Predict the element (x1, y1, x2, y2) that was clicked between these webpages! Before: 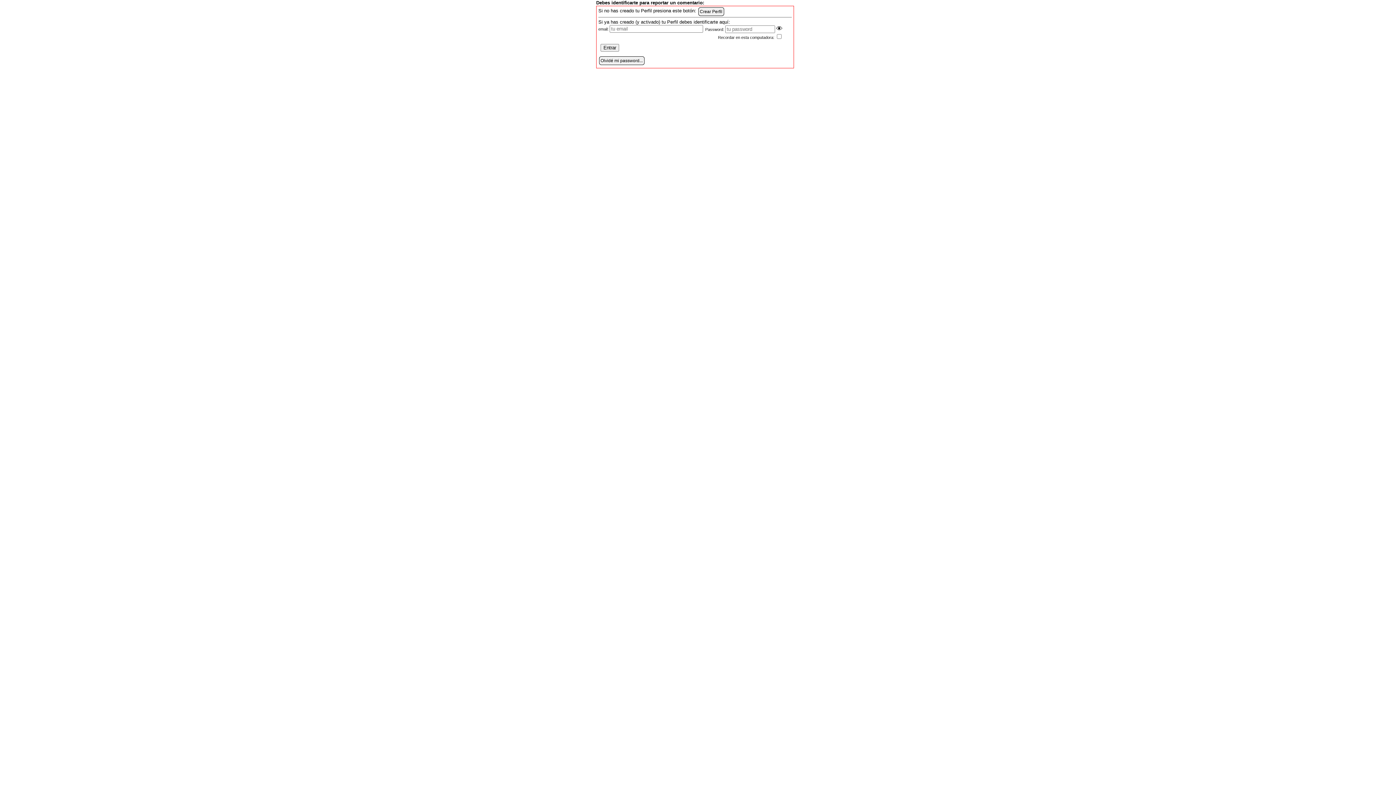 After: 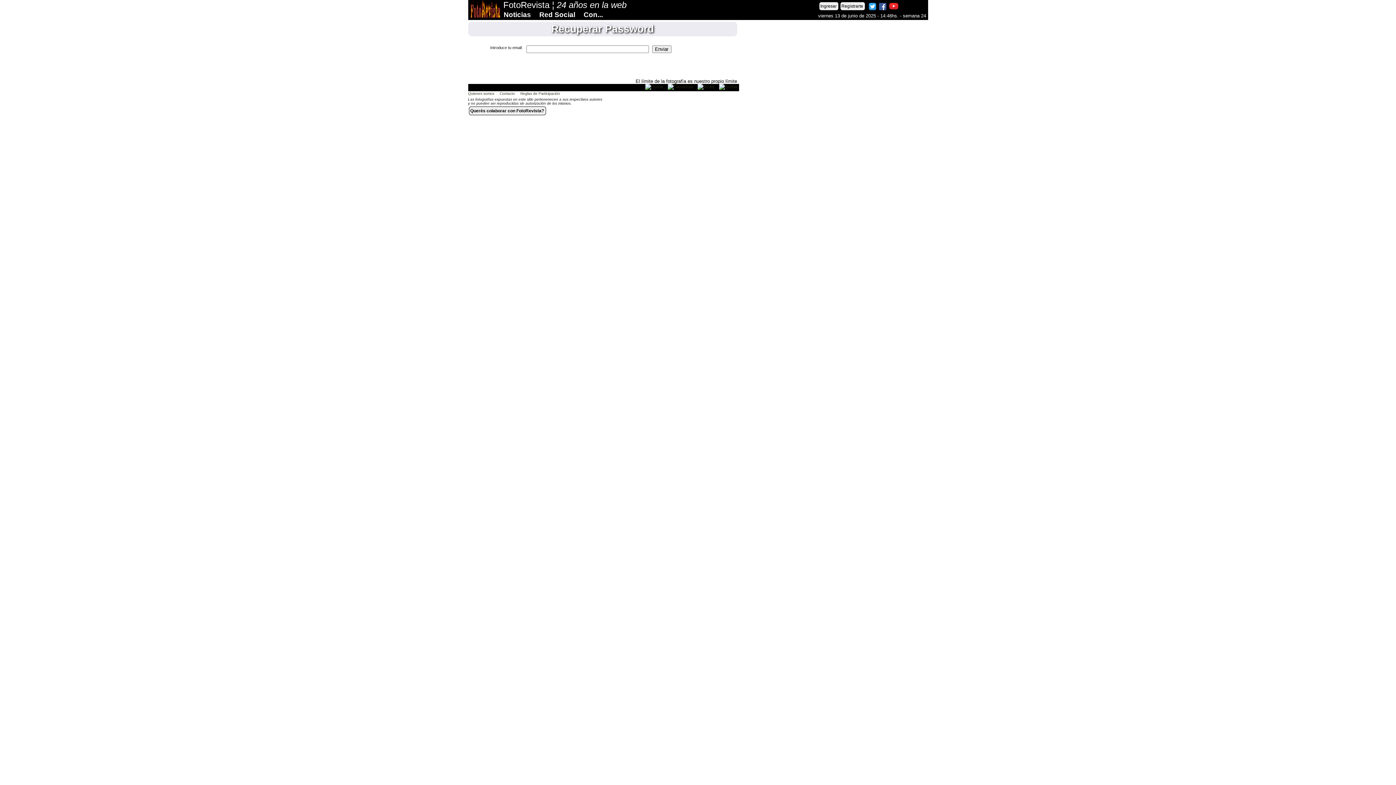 Action: label: Olvidé mi password... bbox: (600, 58, 642, 63)